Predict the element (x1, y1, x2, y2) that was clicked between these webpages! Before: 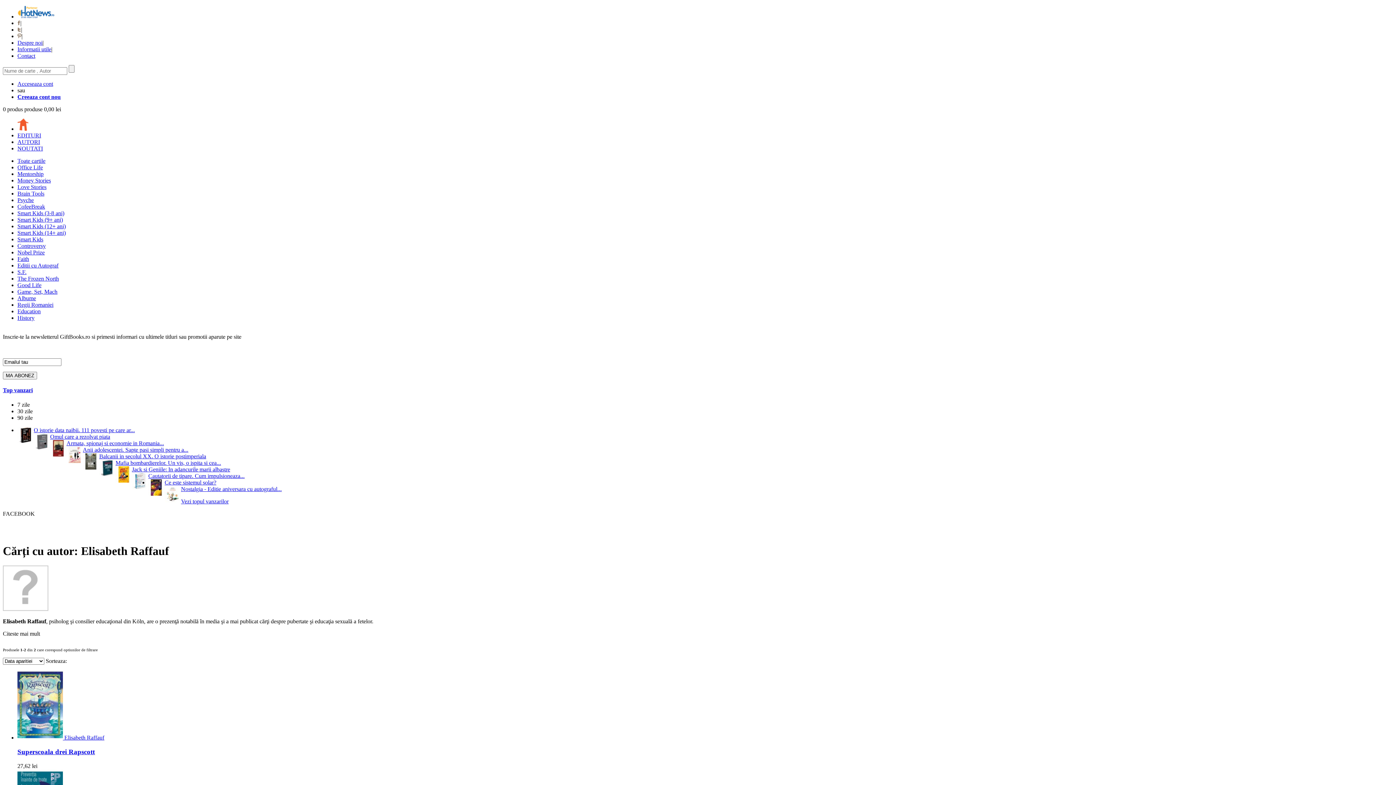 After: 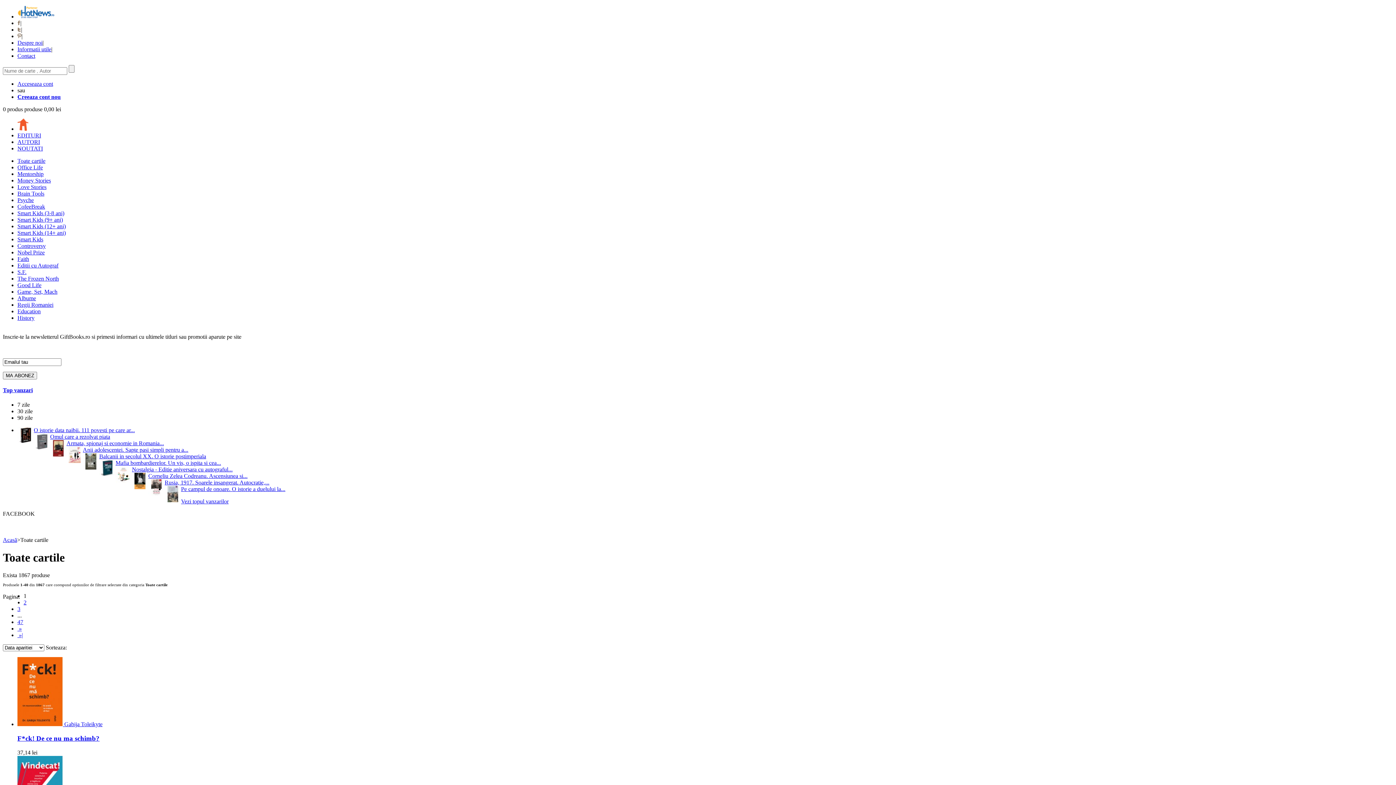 Action: label: Toate cartile bbox: (17, 157, 45, 164)